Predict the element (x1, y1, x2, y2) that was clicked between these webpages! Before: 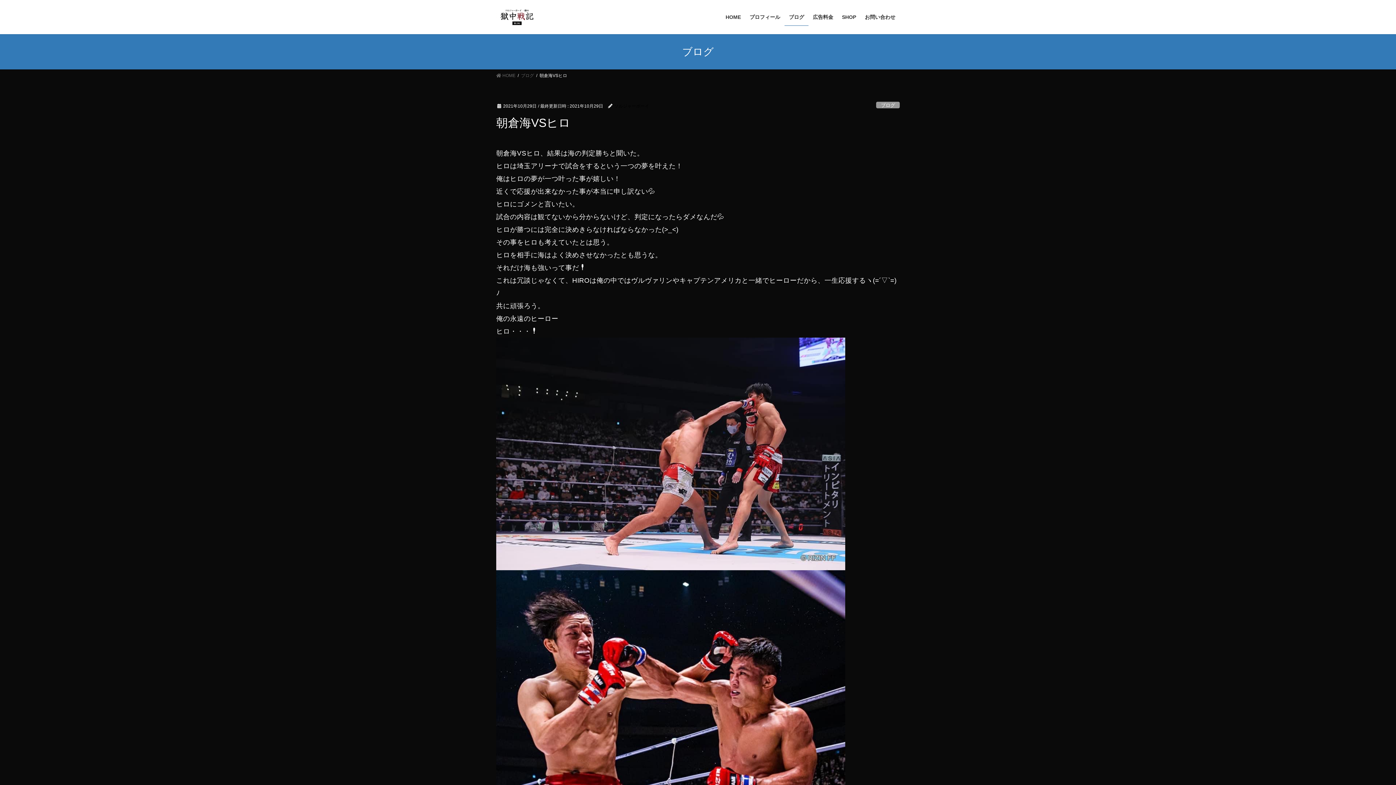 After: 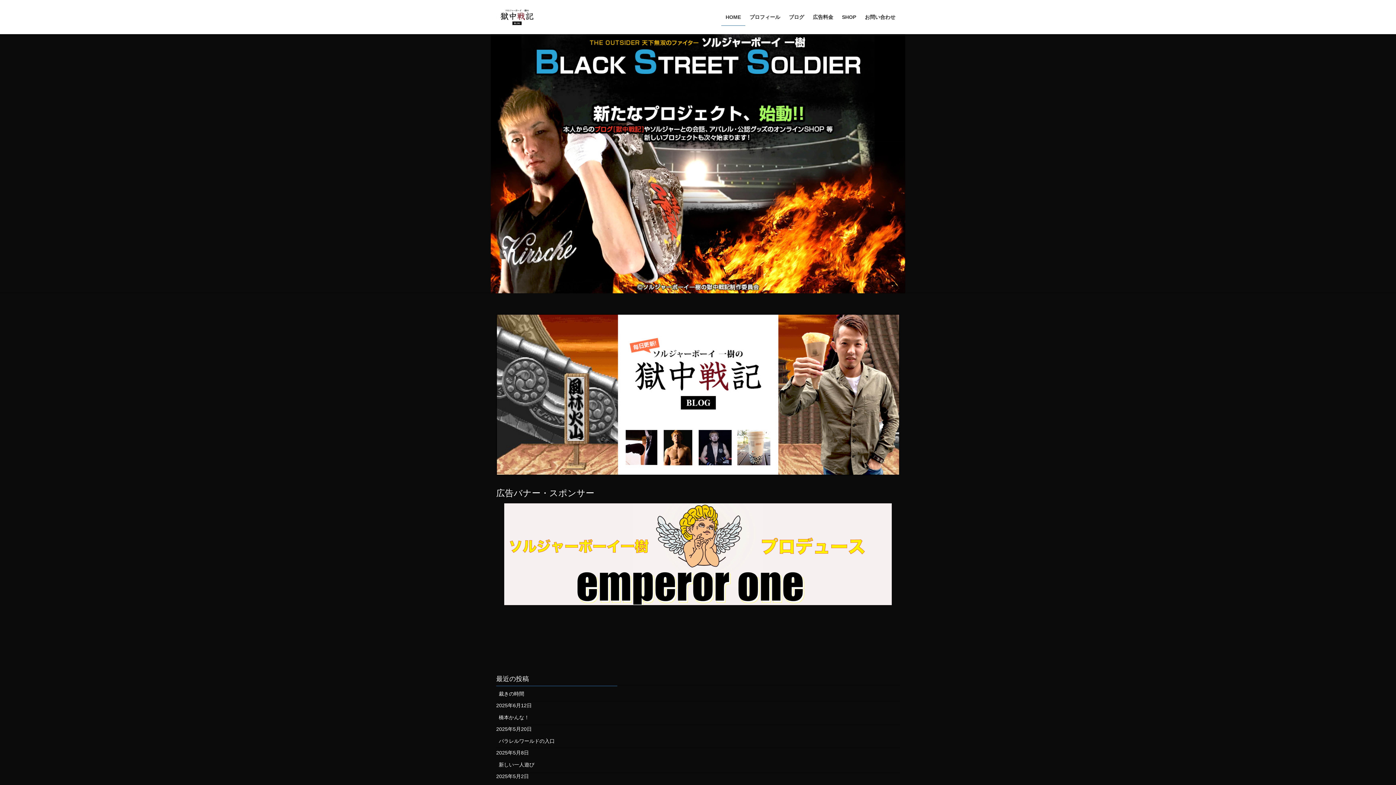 Action: label: HOME bbox: (721, 8, 745, 25)